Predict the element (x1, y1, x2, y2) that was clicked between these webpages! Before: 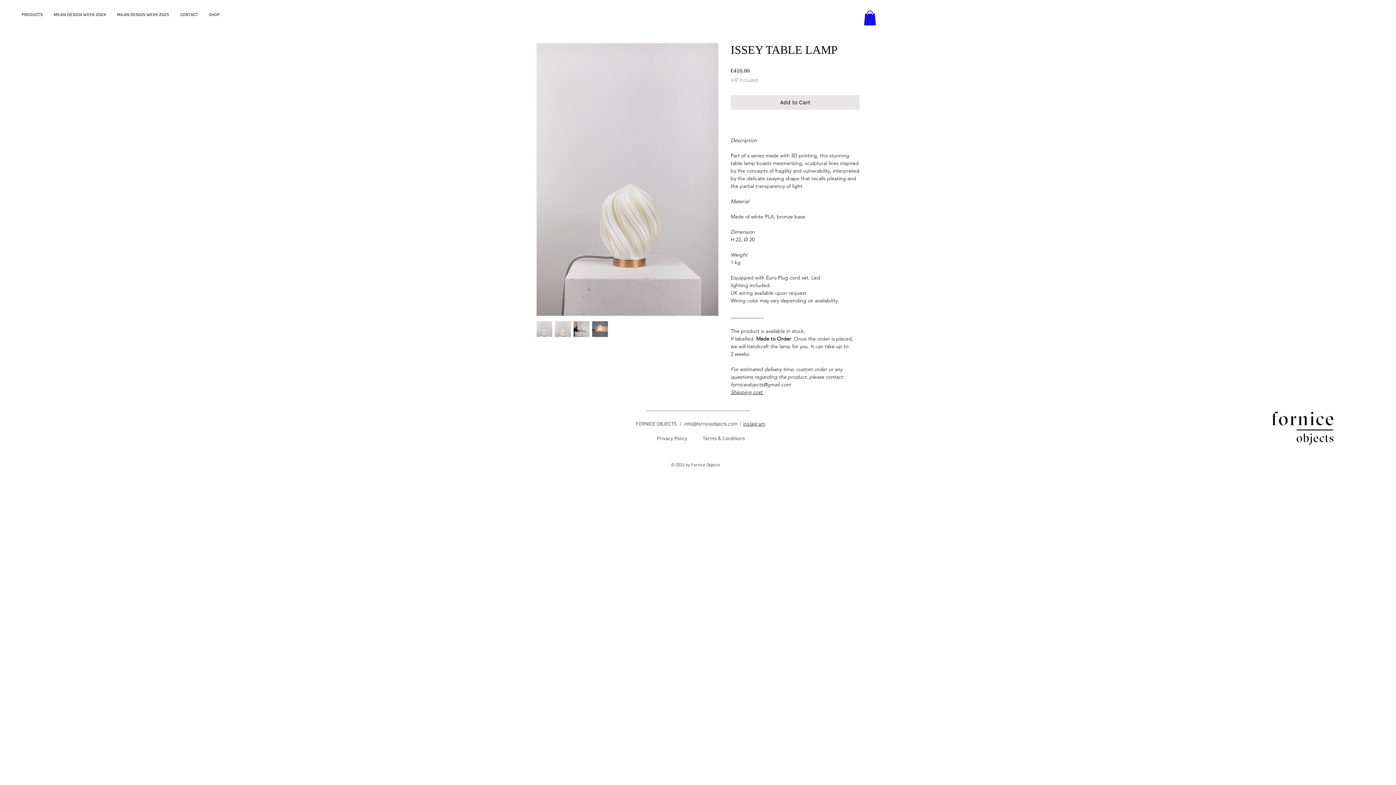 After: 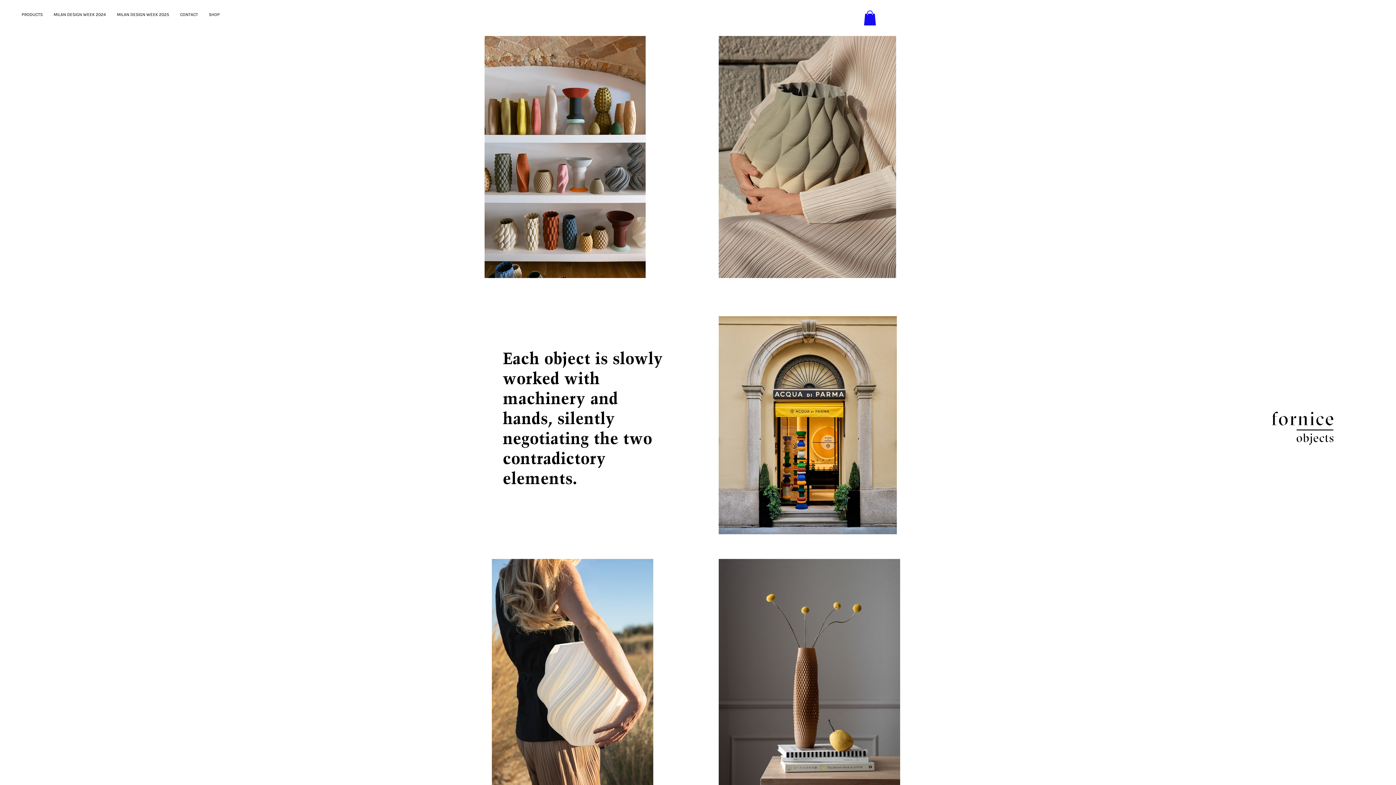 Action: bbox: (1272, 400, 1335, 453)